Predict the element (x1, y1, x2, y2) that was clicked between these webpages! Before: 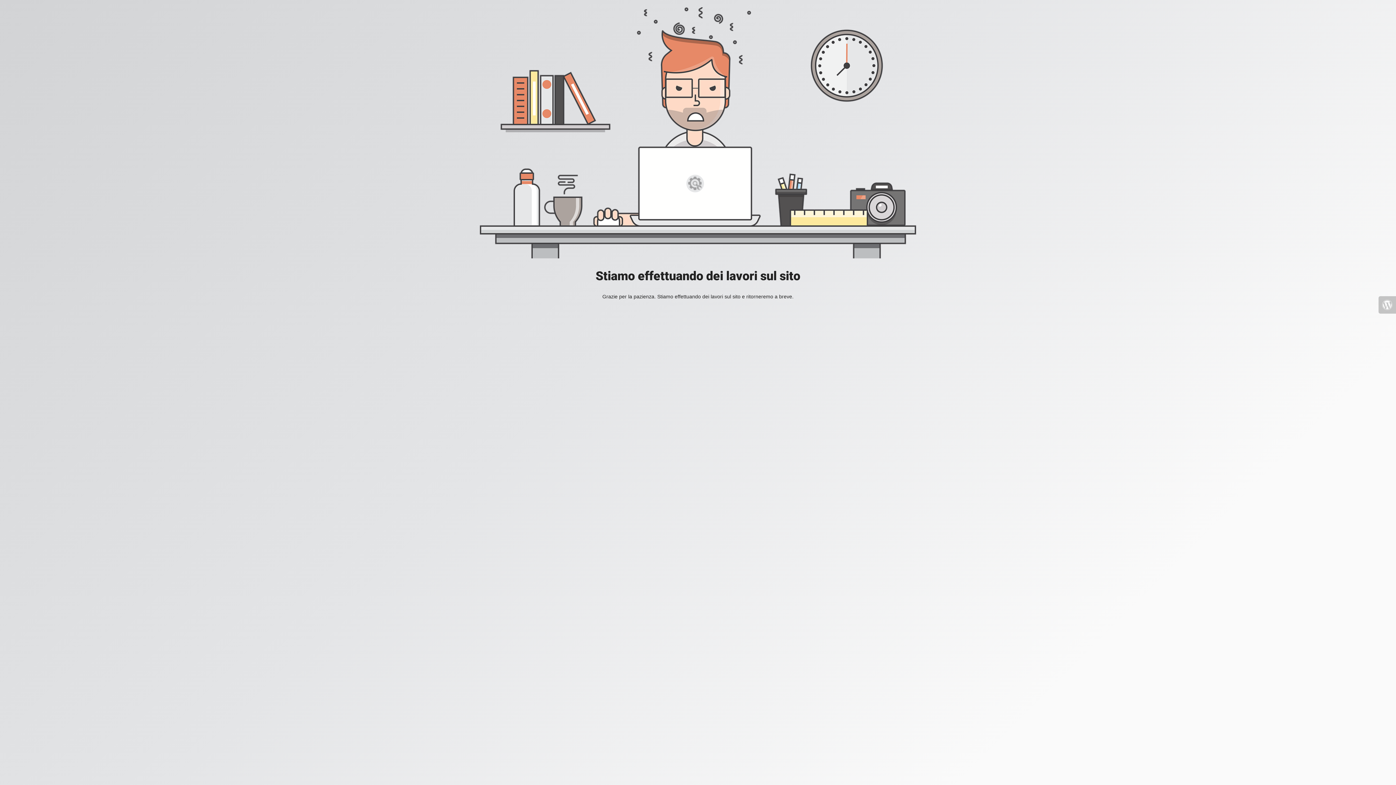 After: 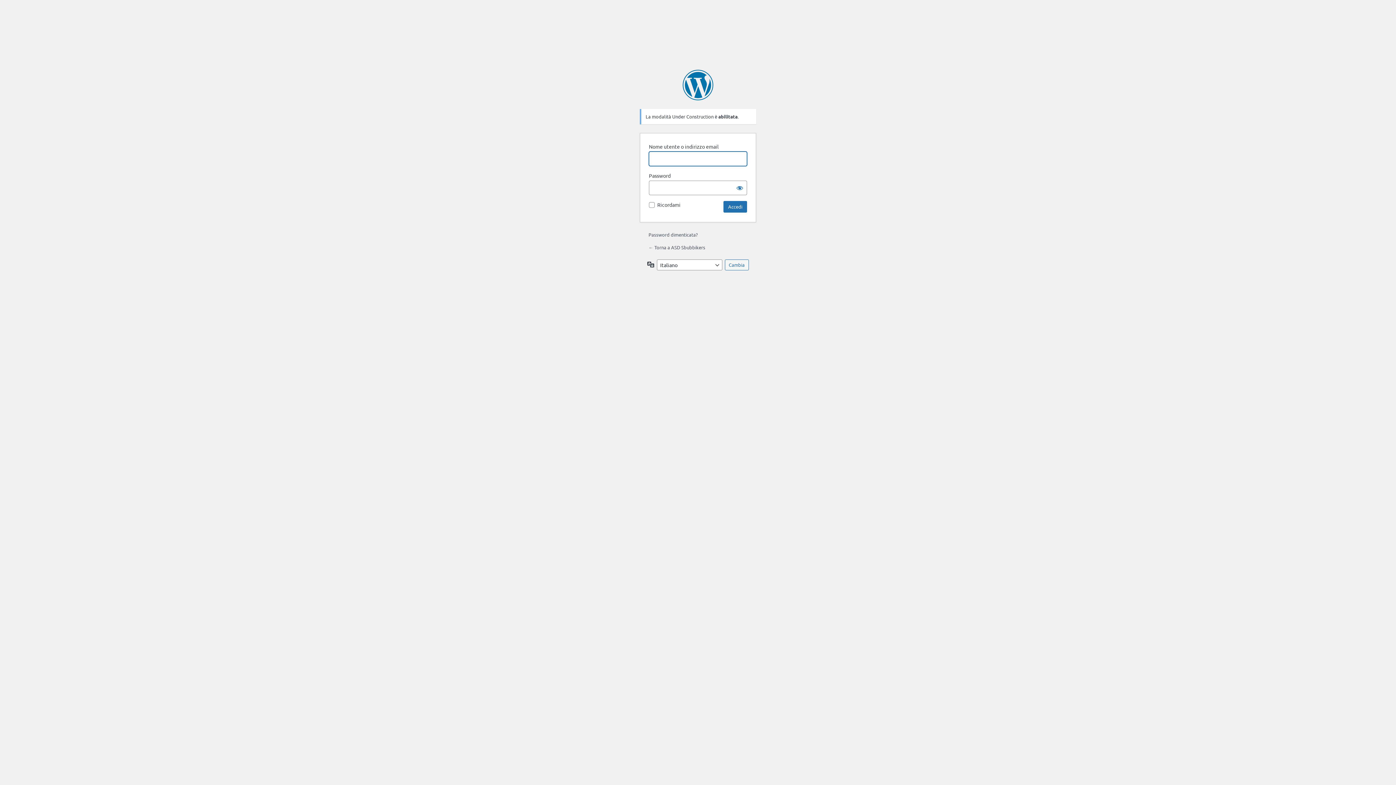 Action: bbox: (1378, 296, 1396, 313)